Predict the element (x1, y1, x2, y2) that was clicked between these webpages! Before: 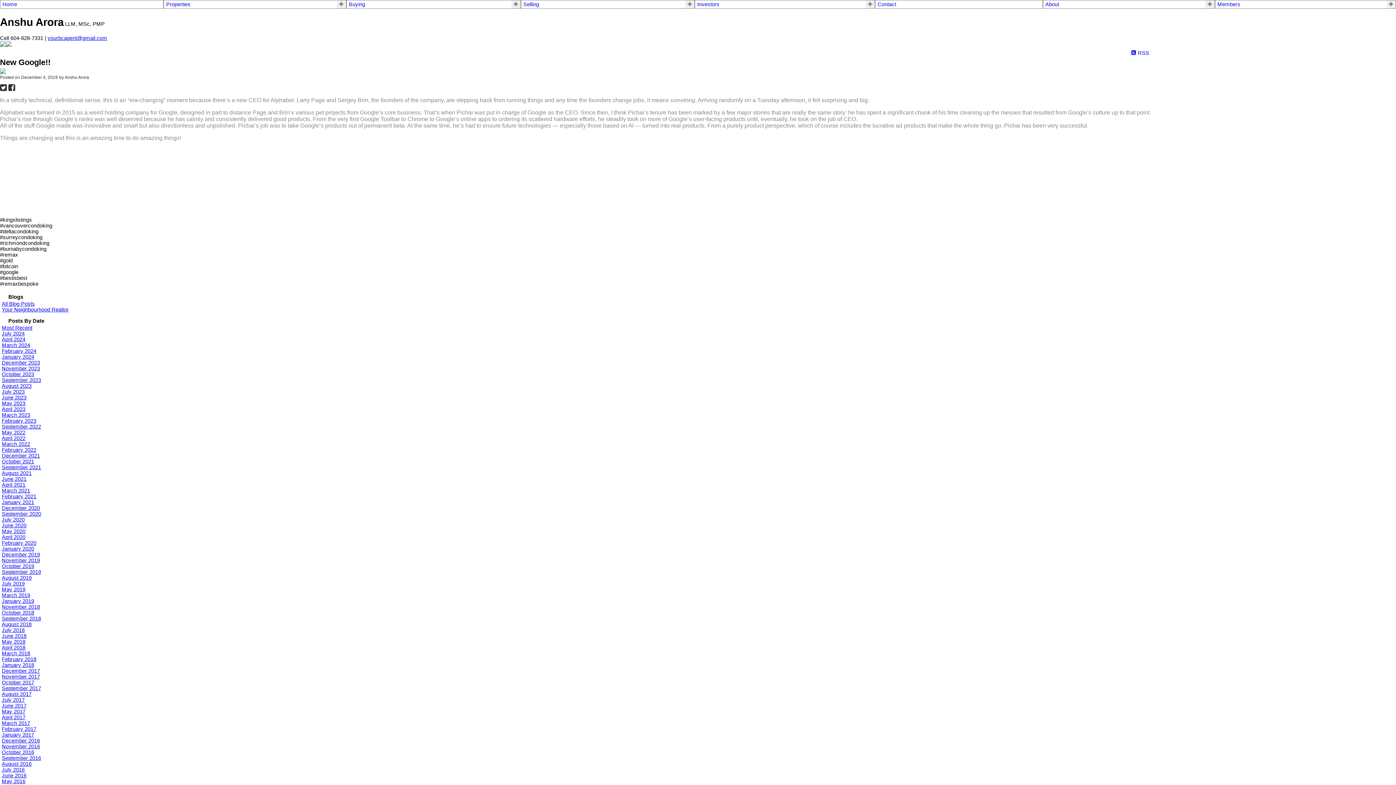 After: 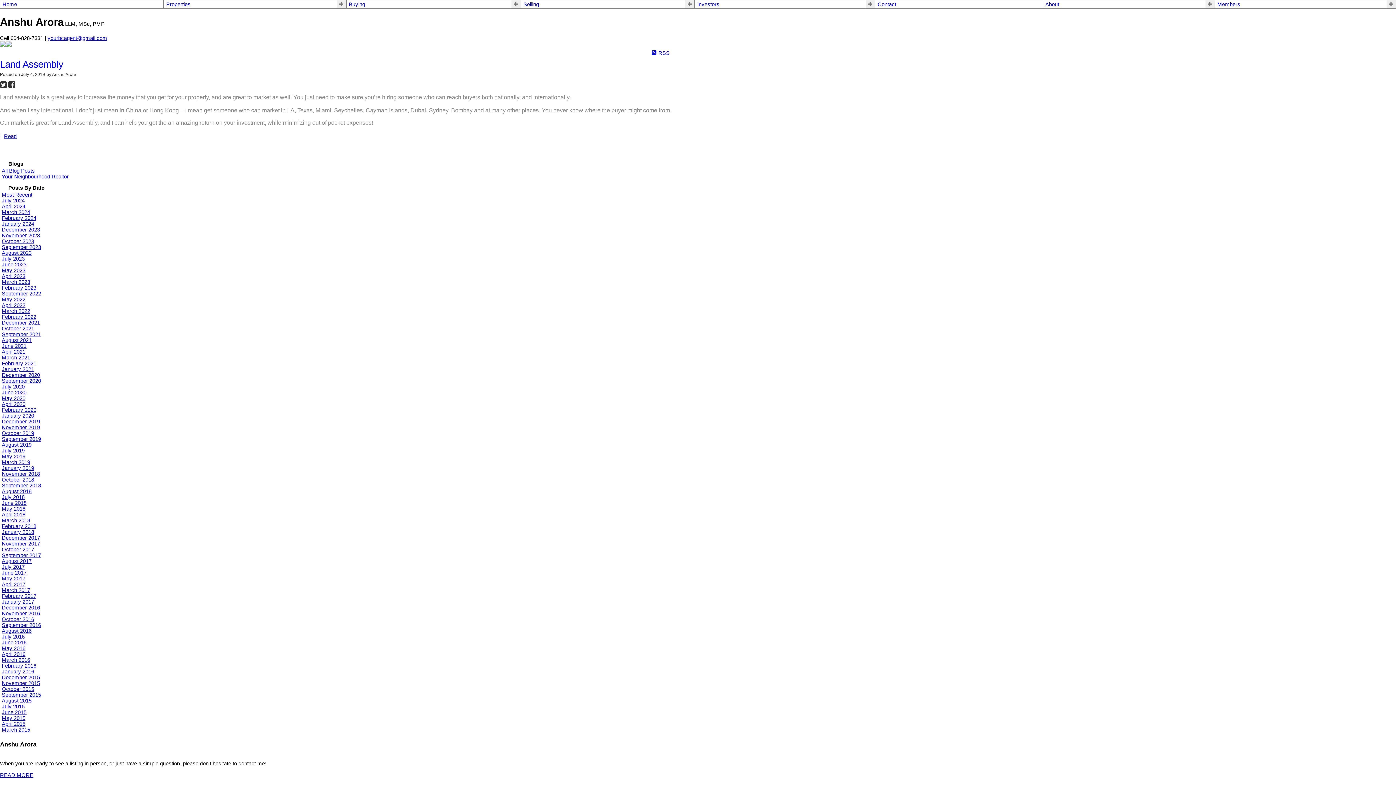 Action: bbox: (1, 581, 24, 587) label: July 2019